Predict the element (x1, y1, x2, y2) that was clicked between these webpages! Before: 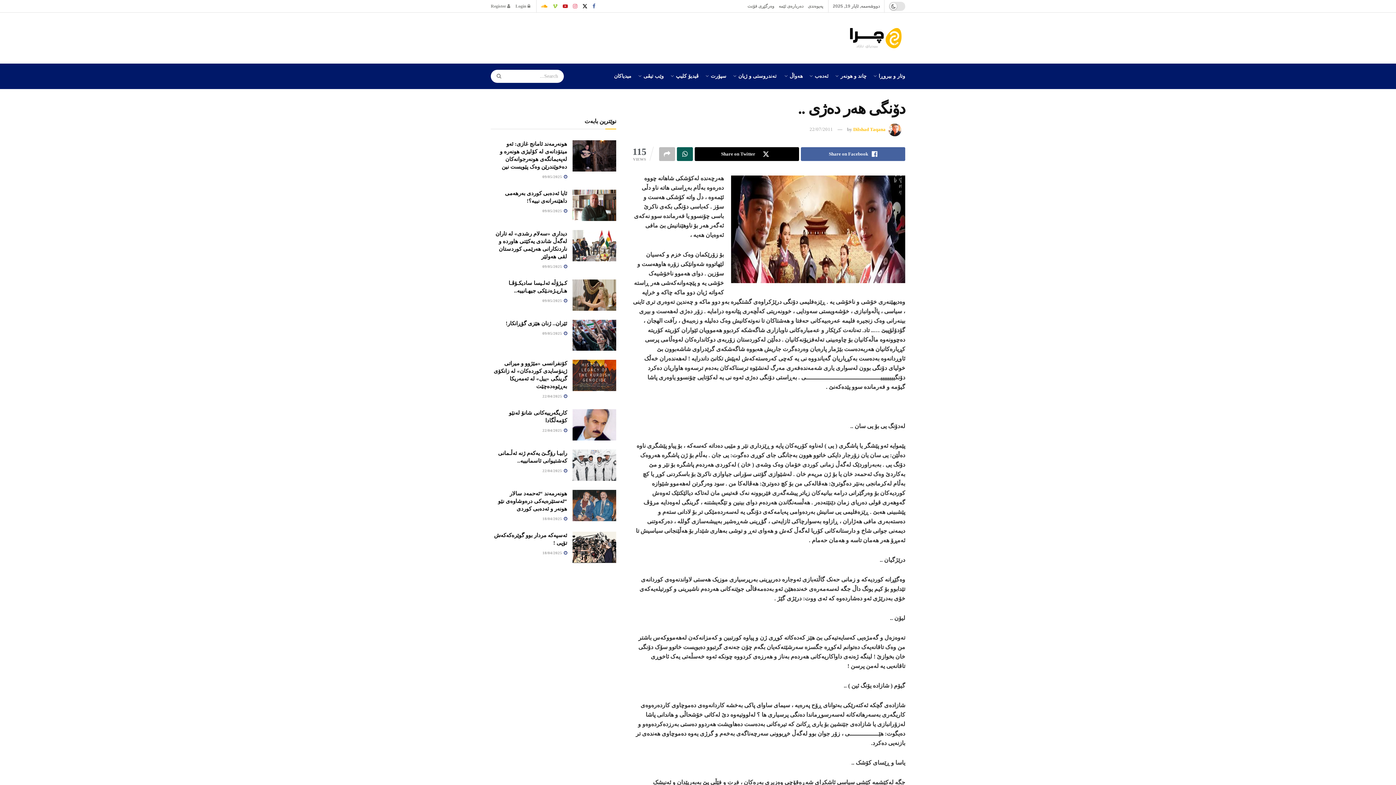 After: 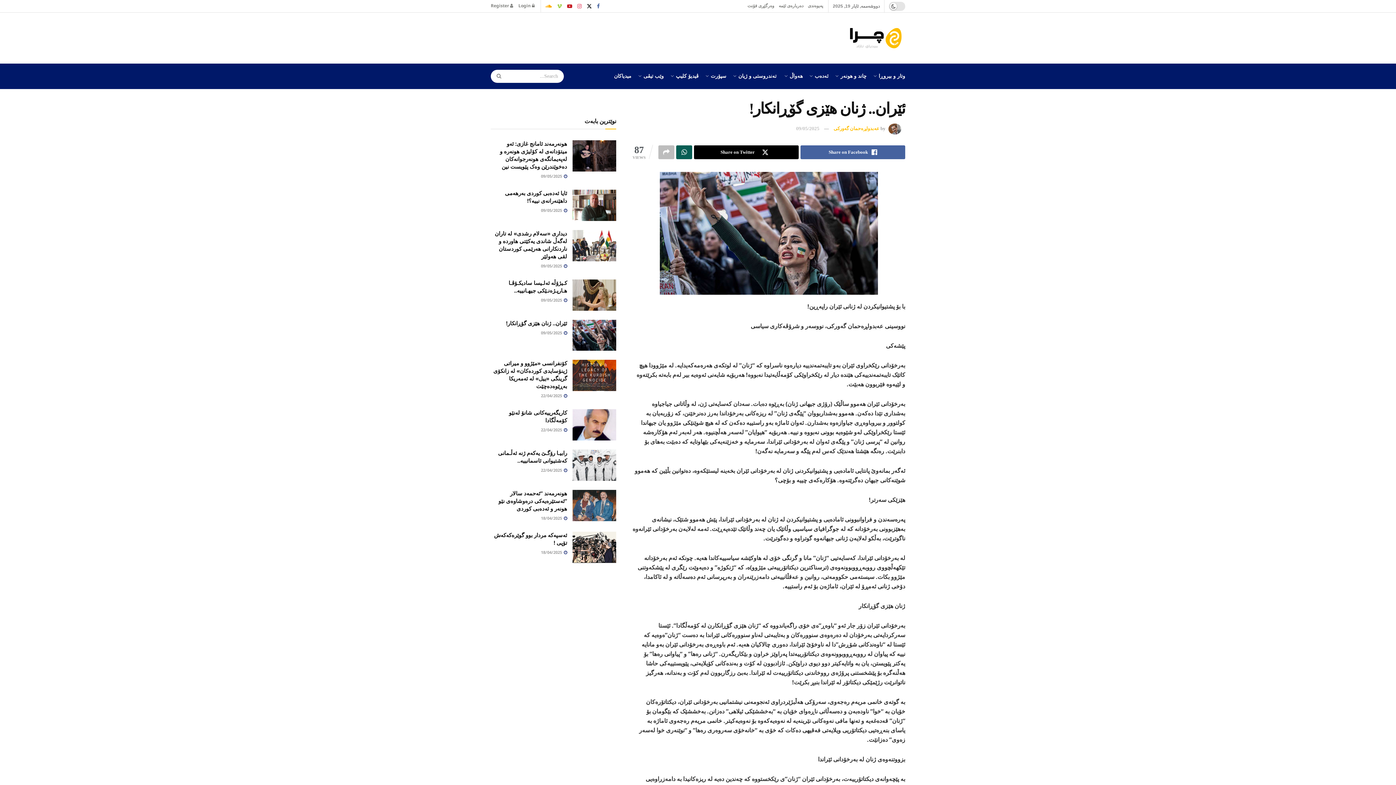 Action: bbox: (572, 319, 616, 351) label: Read article: ئێران.. ژنان هێزی گۆڕانکار!